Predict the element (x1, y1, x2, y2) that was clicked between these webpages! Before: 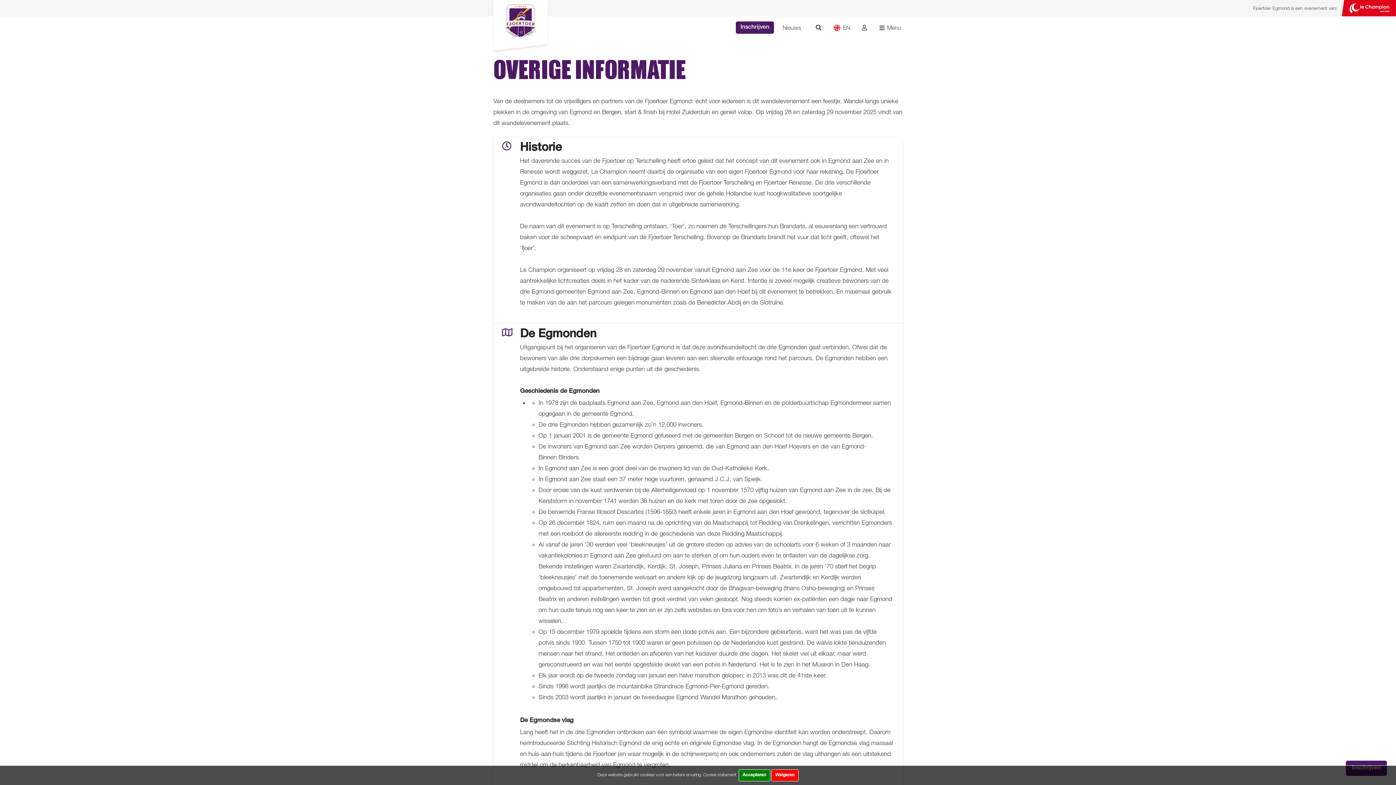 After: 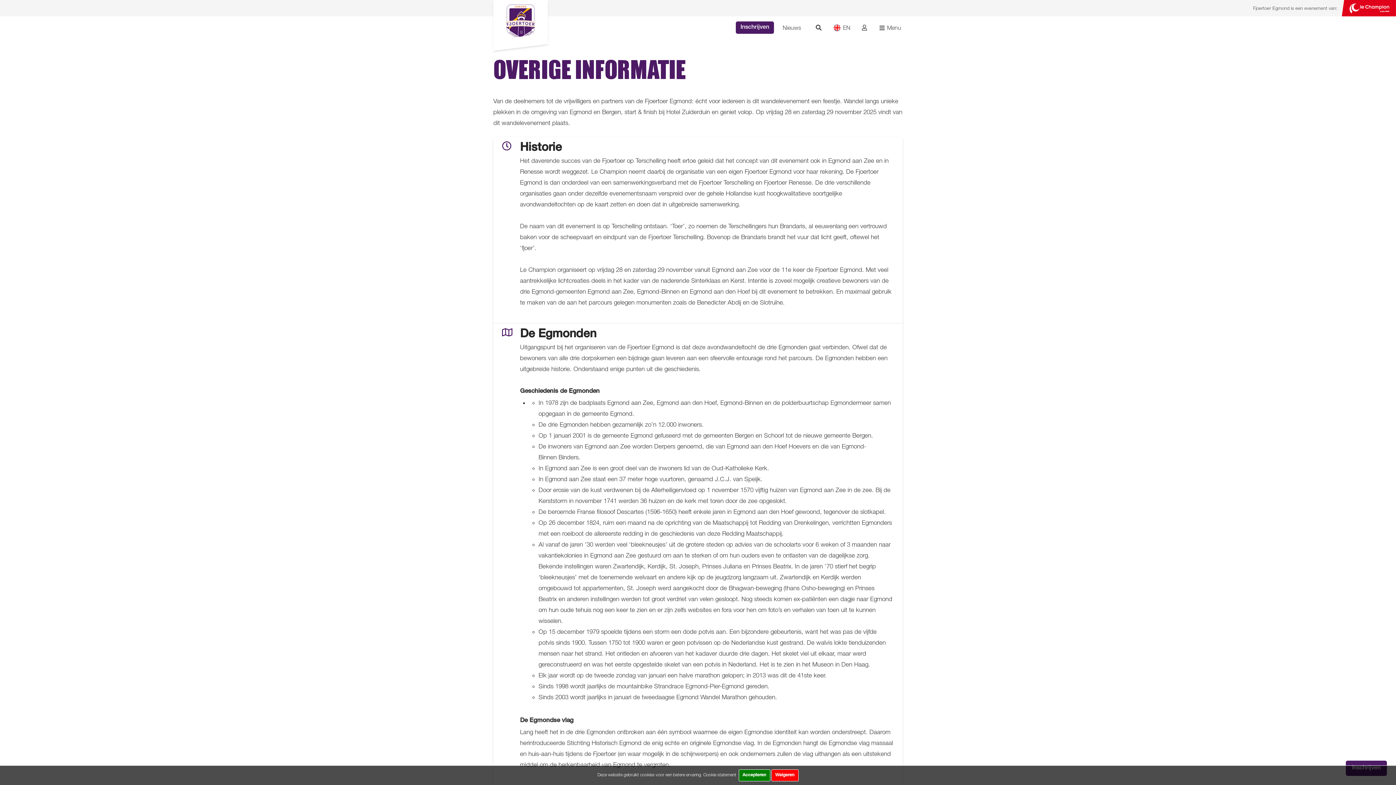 Action: label: Cookie statement bbox: (703, 772, 736, 777)